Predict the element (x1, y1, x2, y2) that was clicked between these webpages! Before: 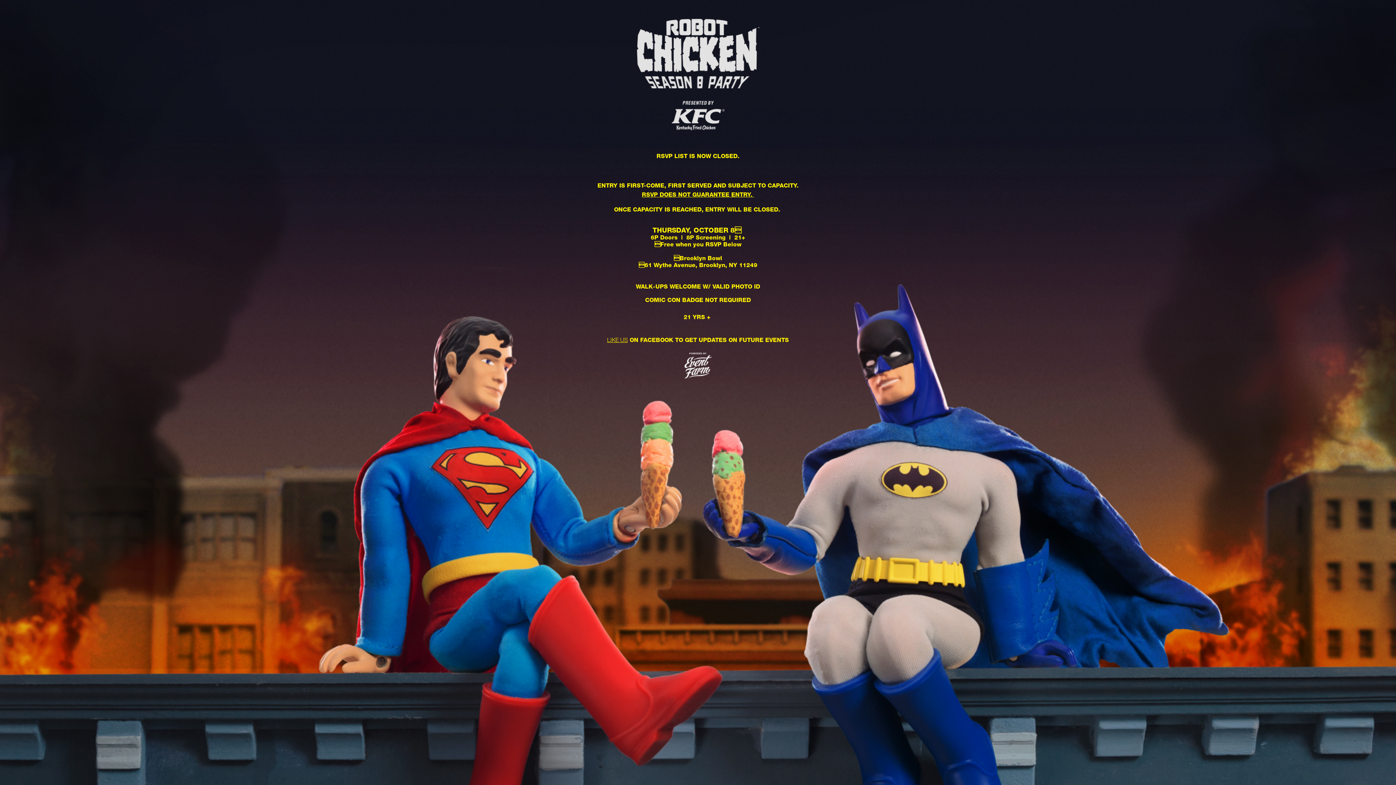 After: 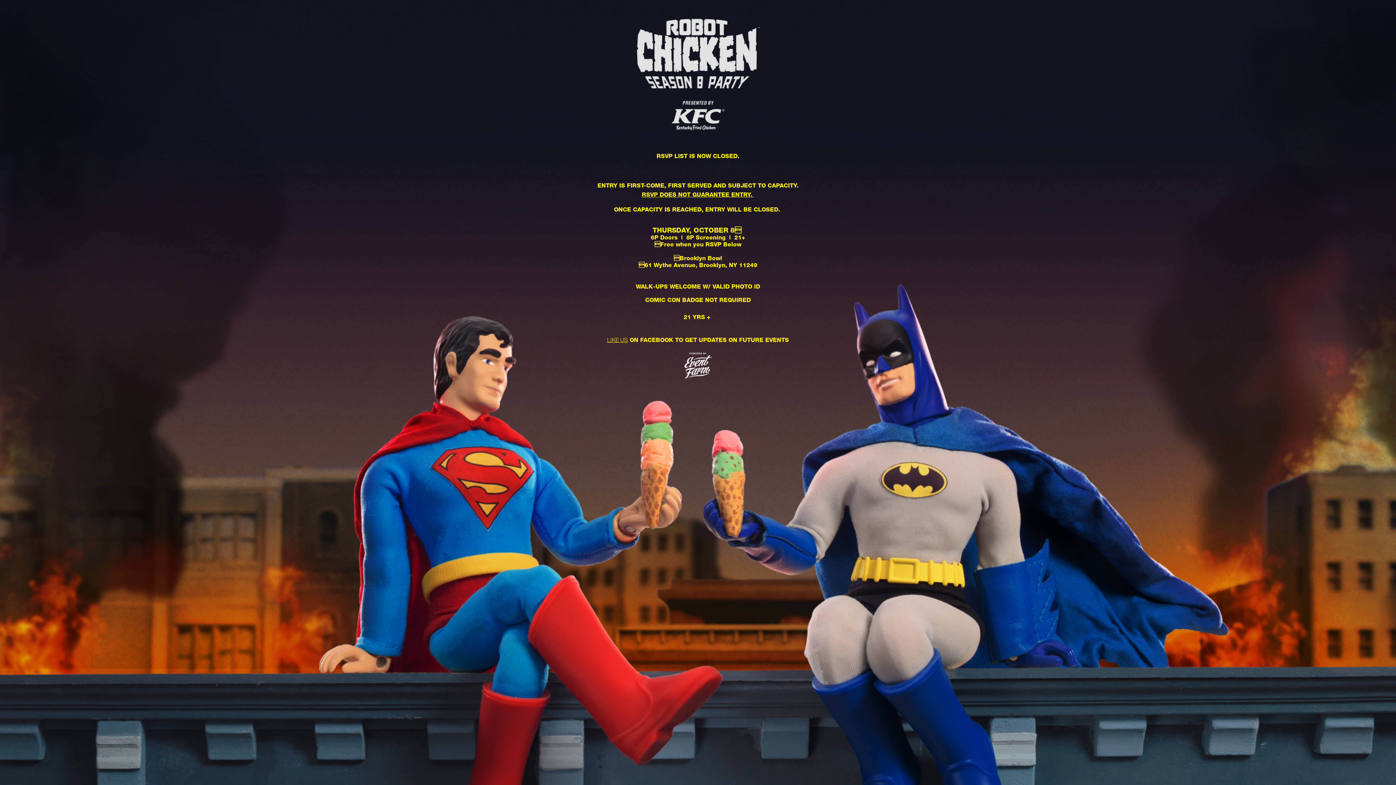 Action: label: LIKE US bbox: (607, 336, 628, 343)